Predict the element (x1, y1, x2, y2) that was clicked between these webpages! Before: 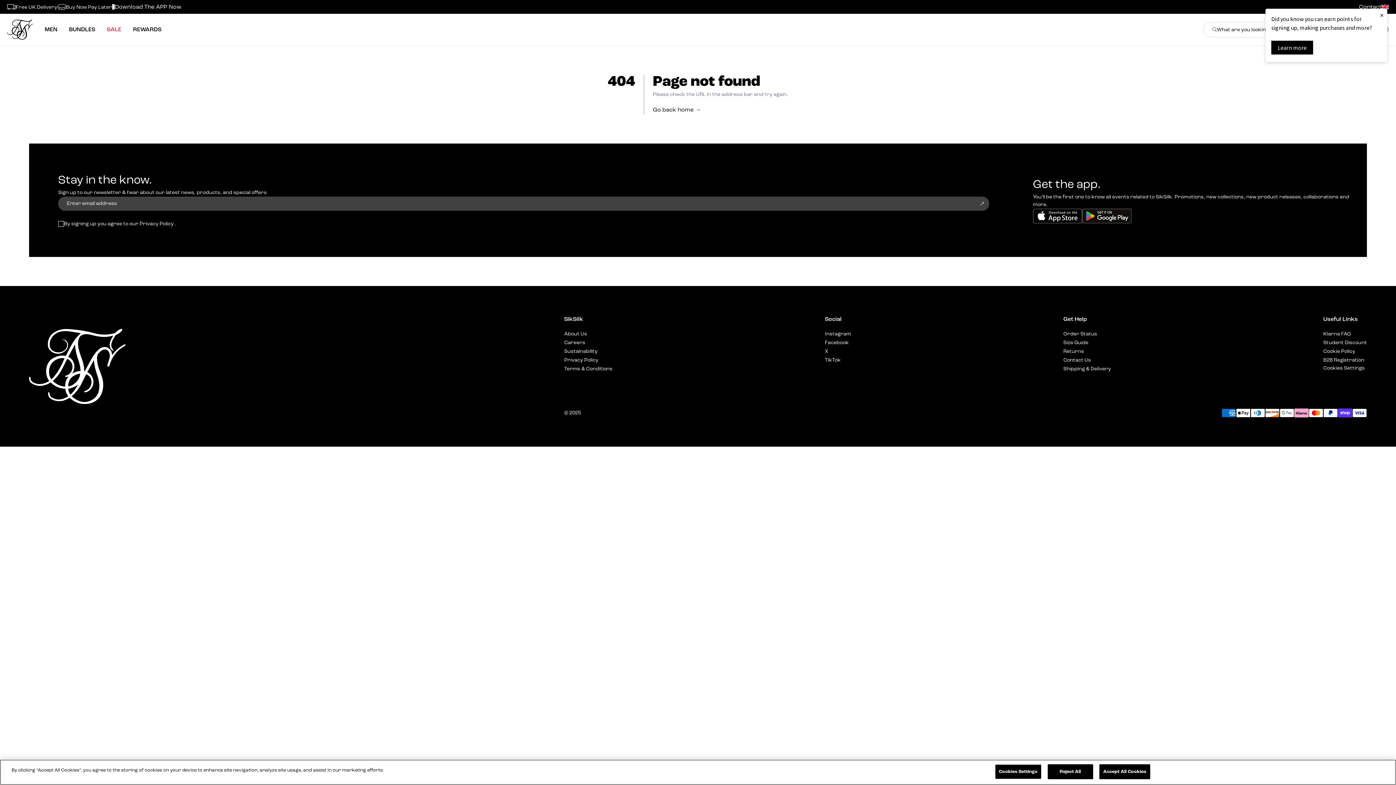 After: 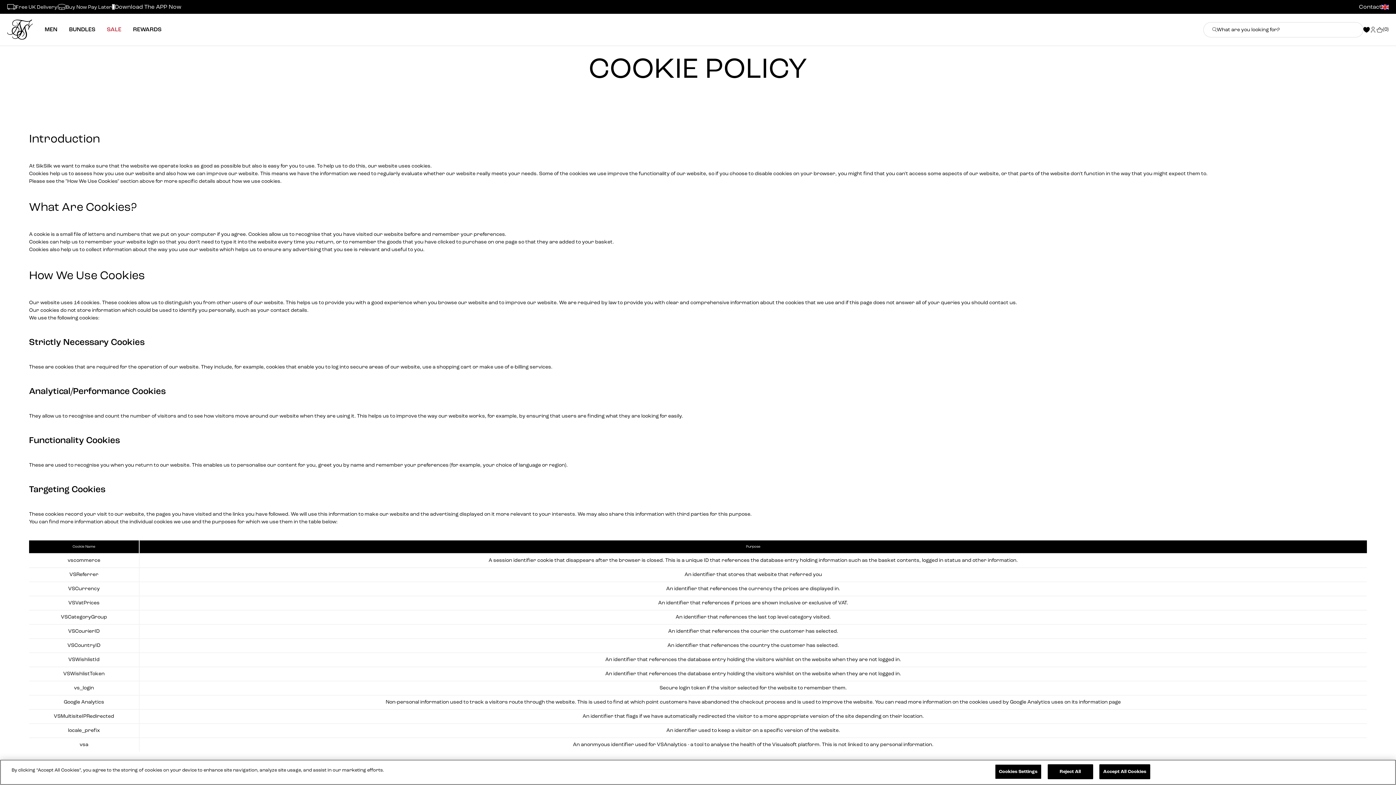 Action: bbox: (1323, 349, 1355, 354) label: Cookie Policy